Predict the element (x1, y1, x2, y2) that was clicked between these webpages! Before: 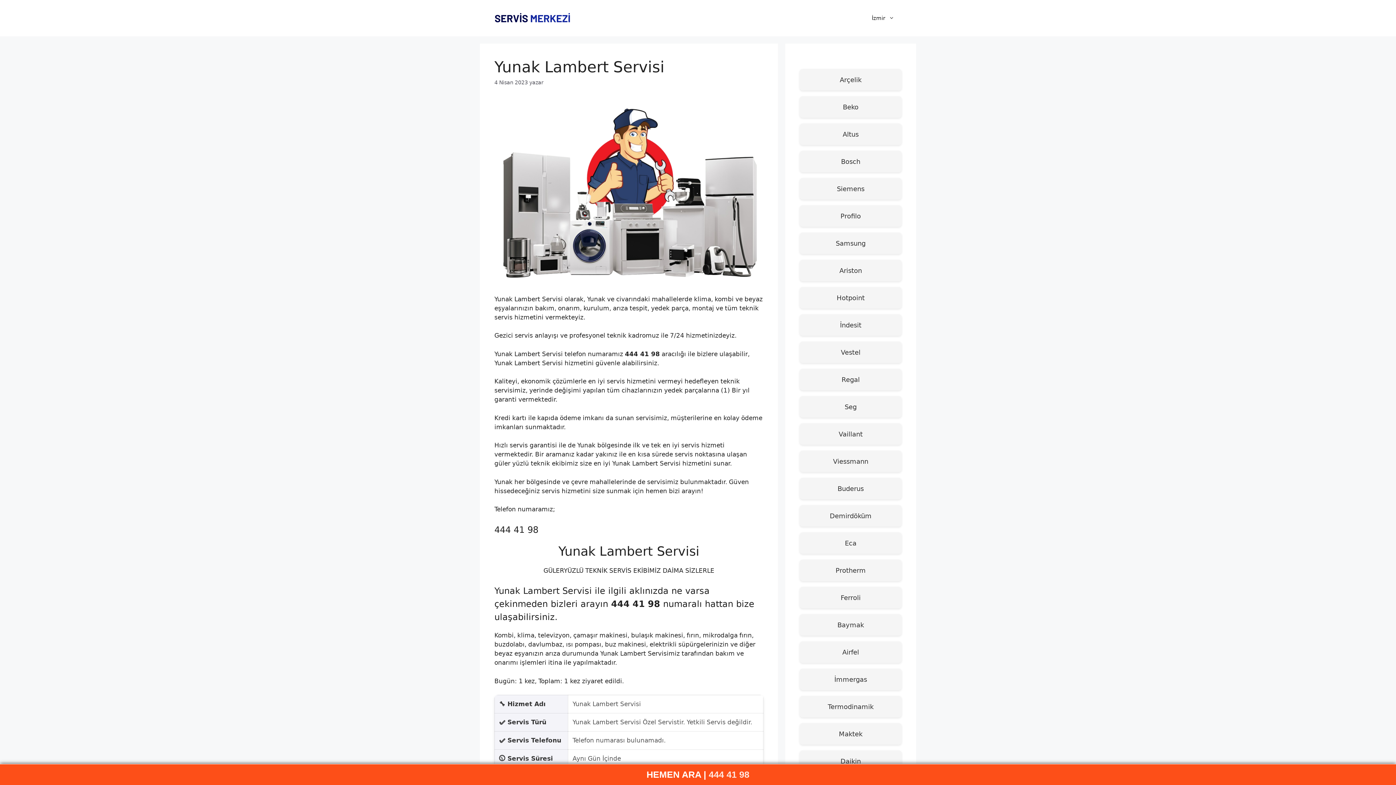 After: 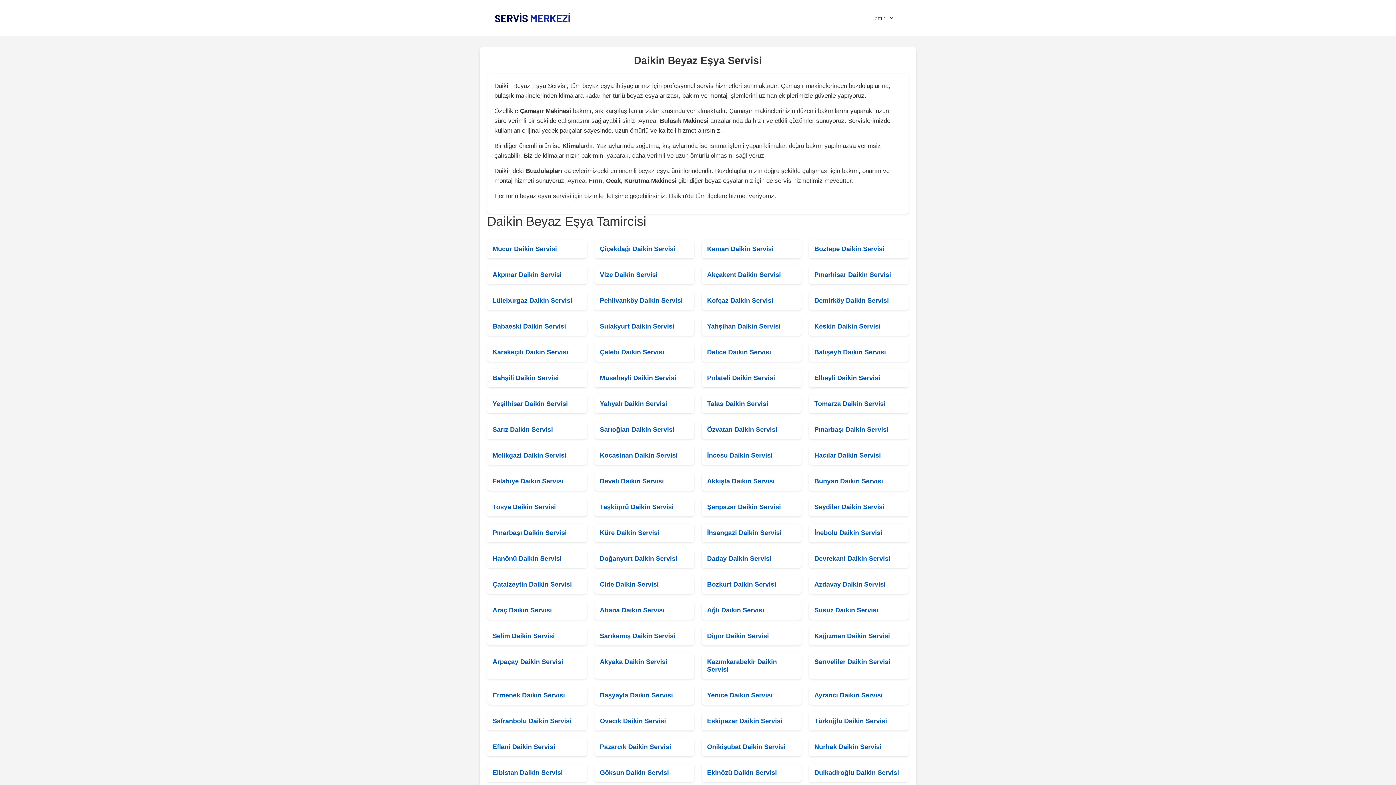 Action: label: Daikin bbox: (800, 750, 901, 772)